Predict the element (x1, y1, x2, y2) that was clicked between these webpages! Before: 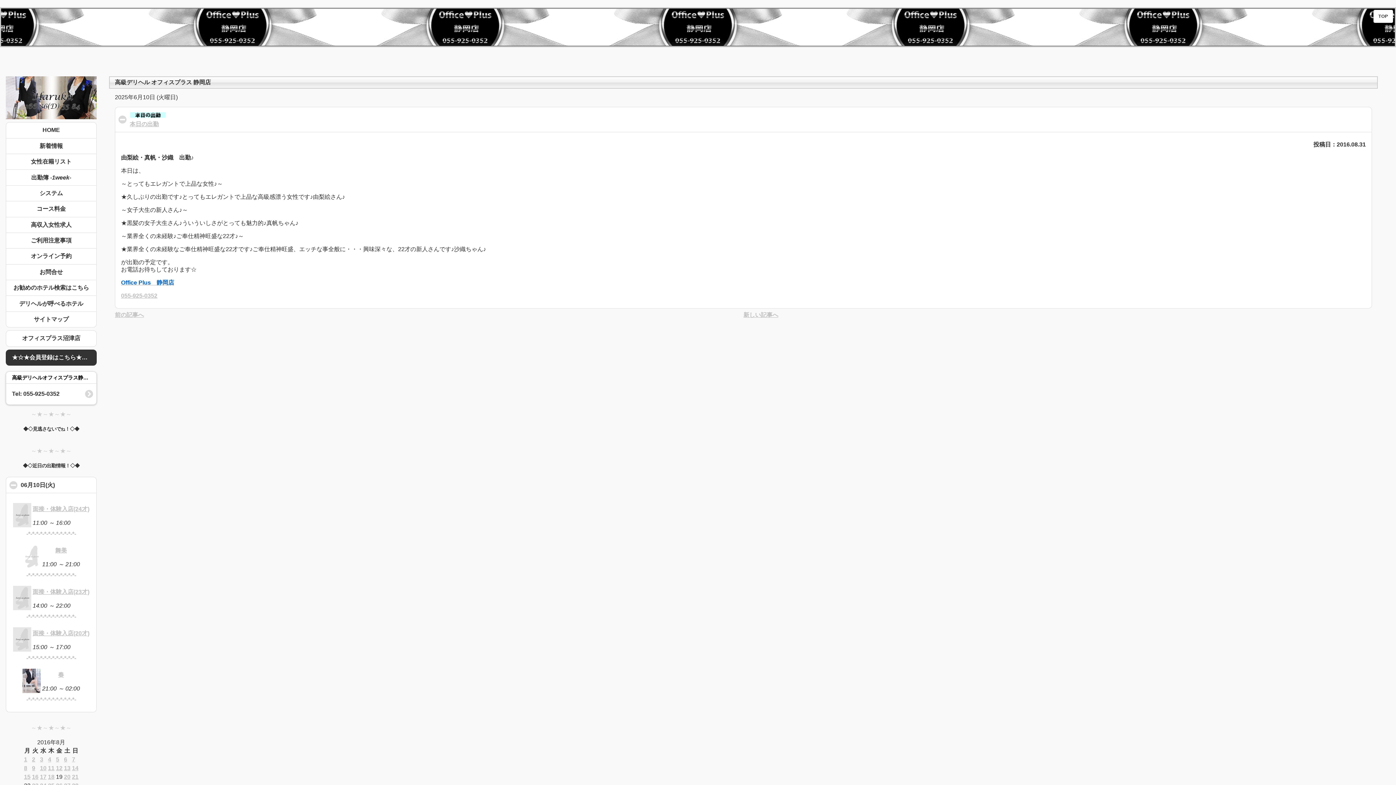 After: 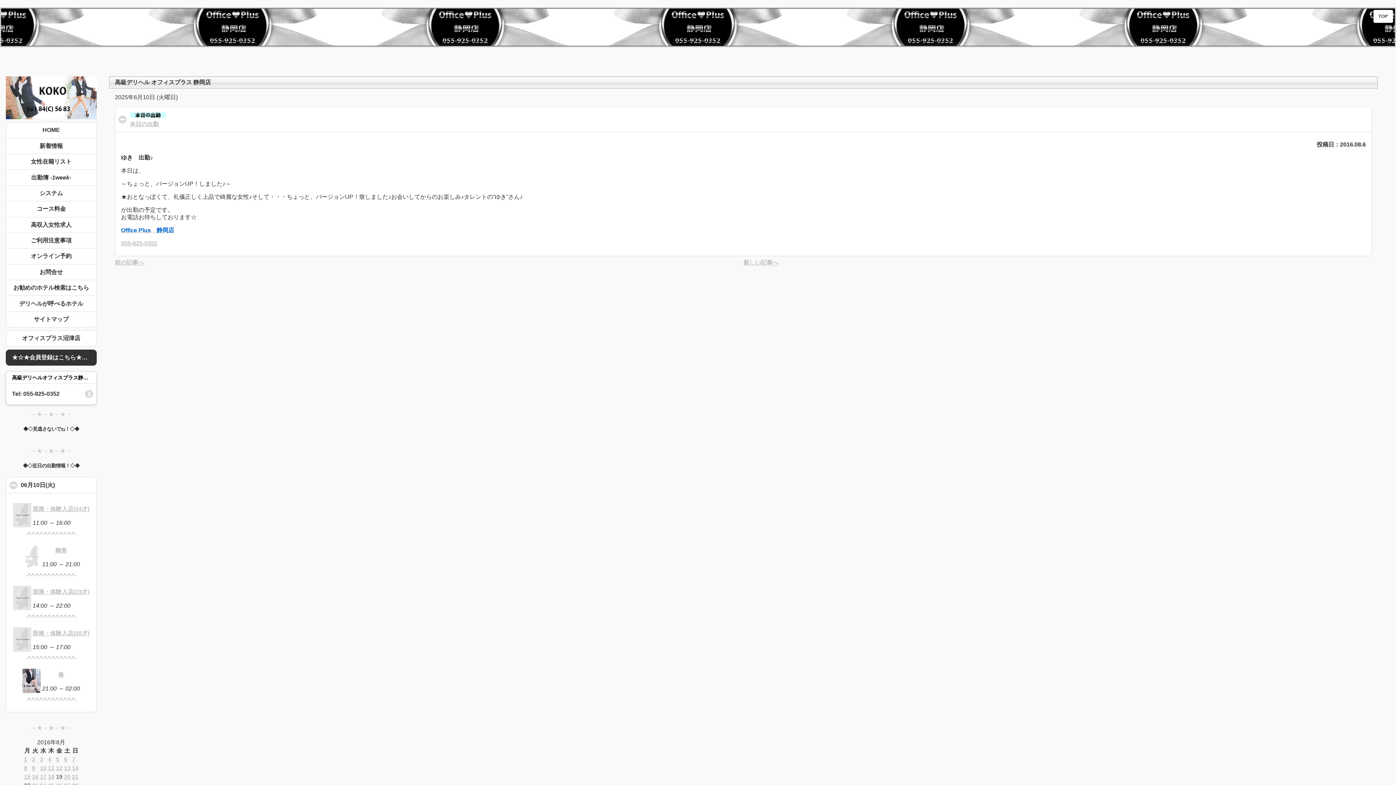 Action: label: 2016年8月6日 に投稿を公開 bbox: (64, 756, 67, 762)